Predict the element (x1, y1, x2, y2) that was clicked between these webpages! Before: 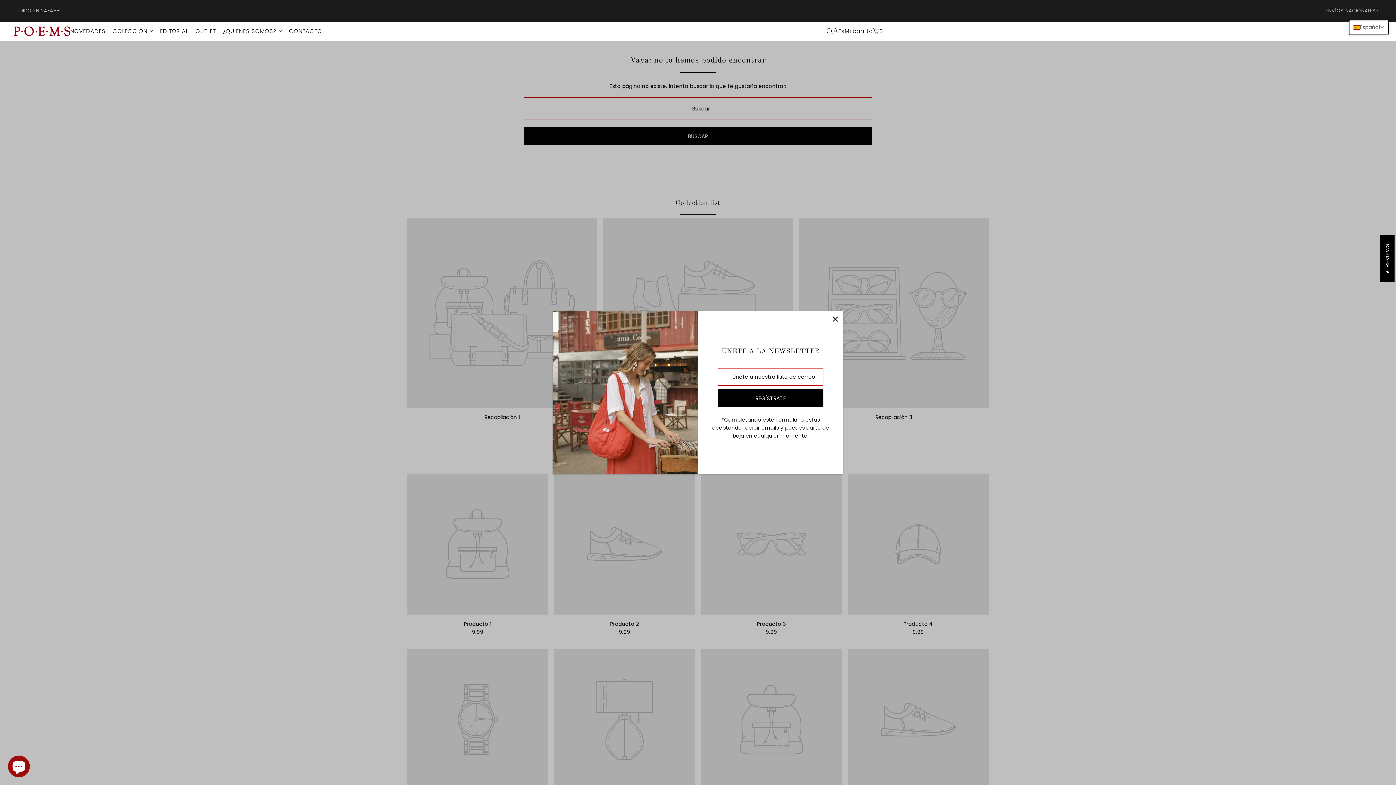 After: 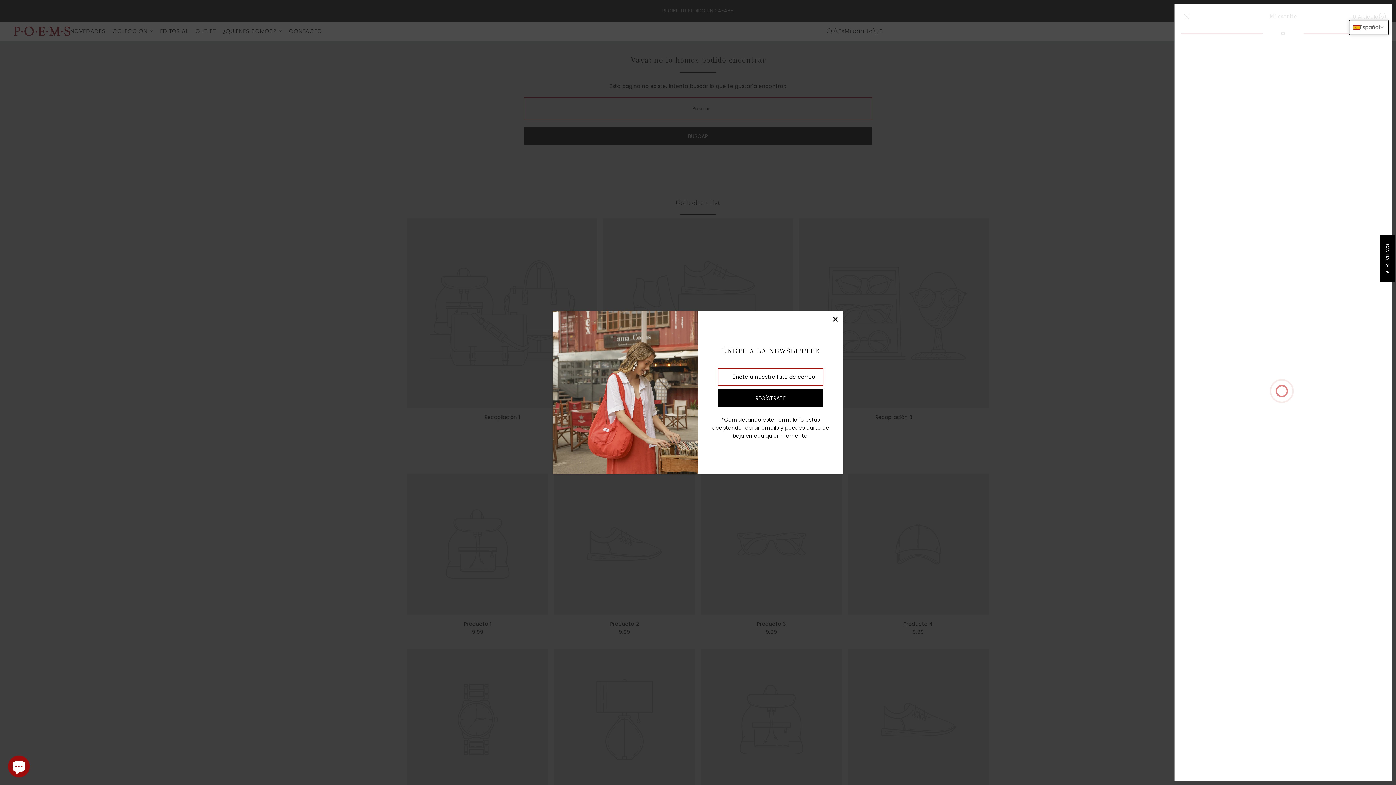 Action: bbox: (844, 22, 883, 40) label: Mi carrito
0